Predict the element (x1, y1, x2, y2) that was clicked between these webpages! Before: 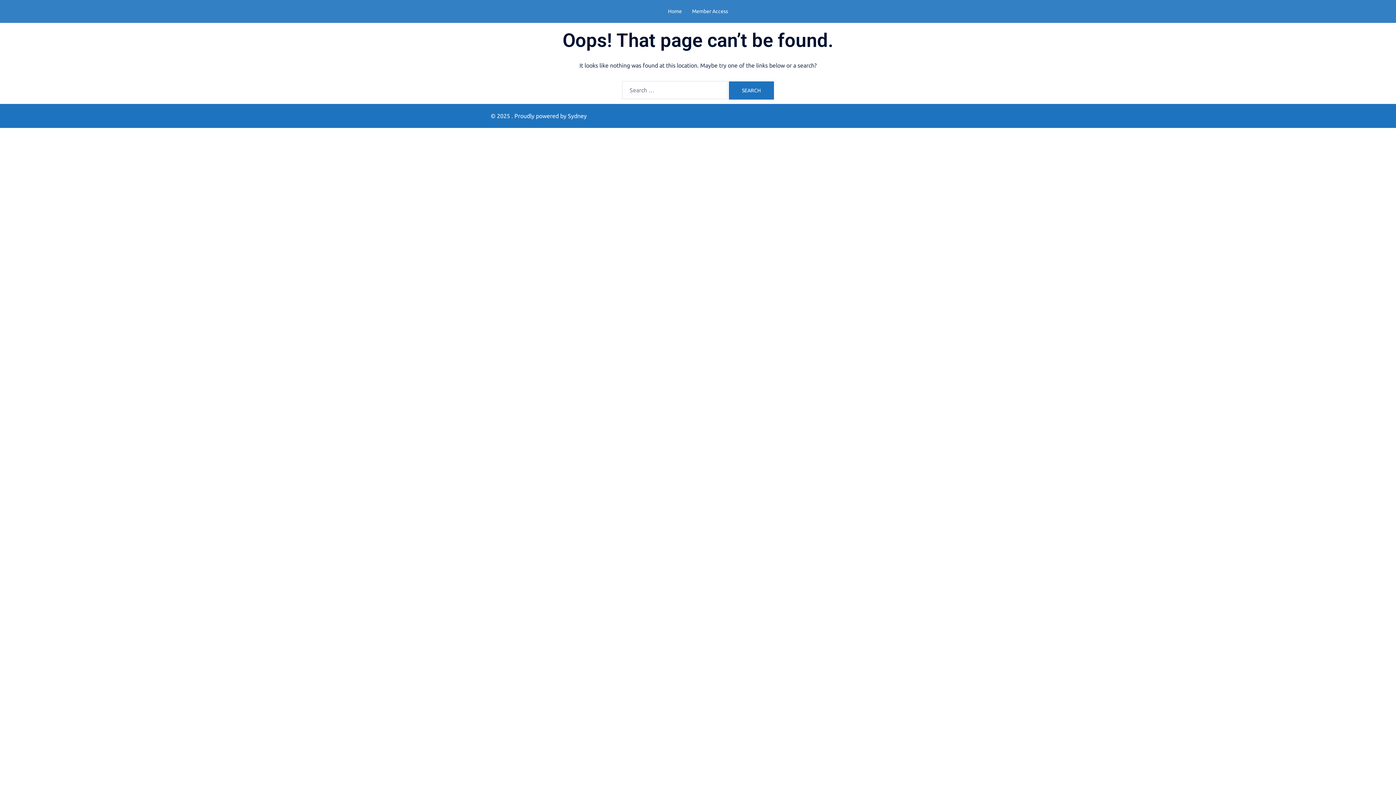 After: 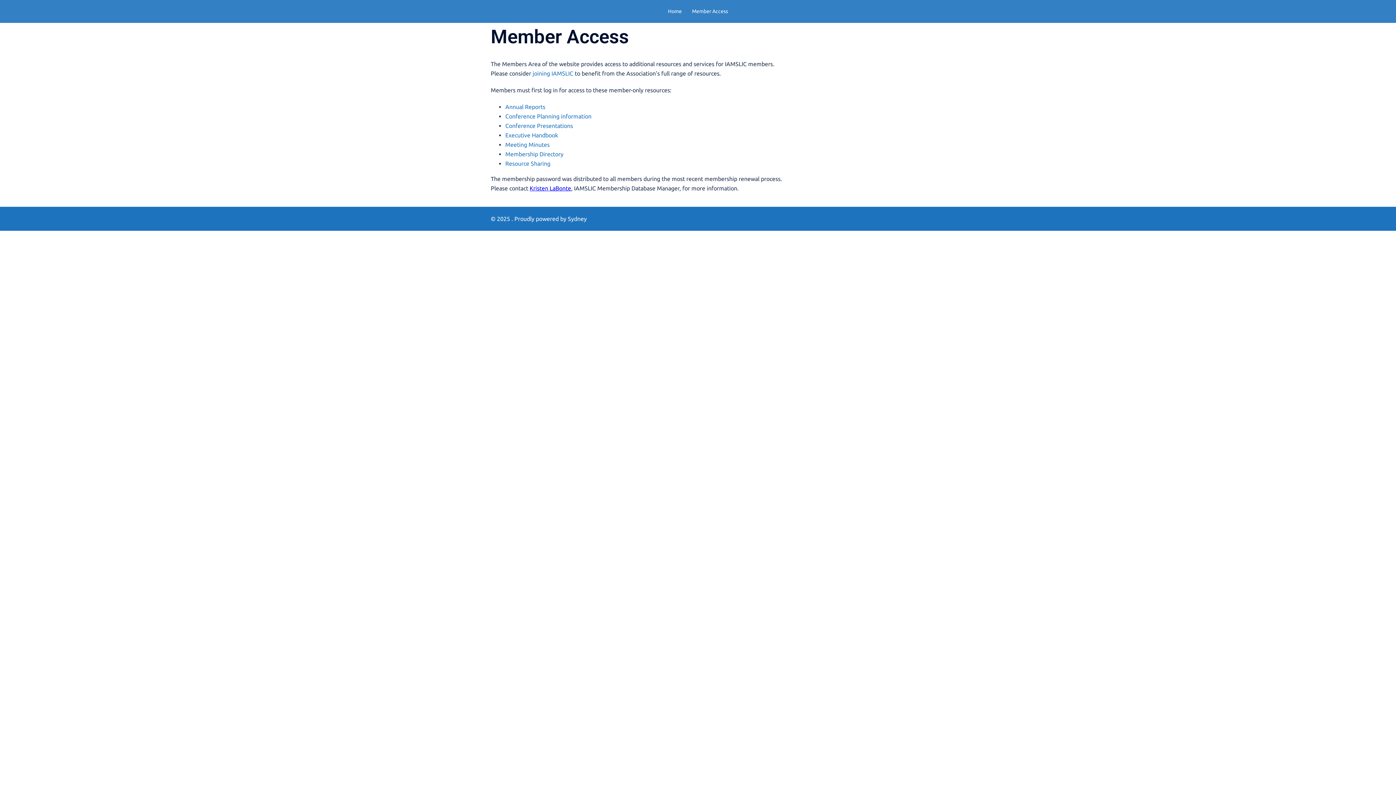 Action: label: Member Access bbox: (692, 7, 728, 15)